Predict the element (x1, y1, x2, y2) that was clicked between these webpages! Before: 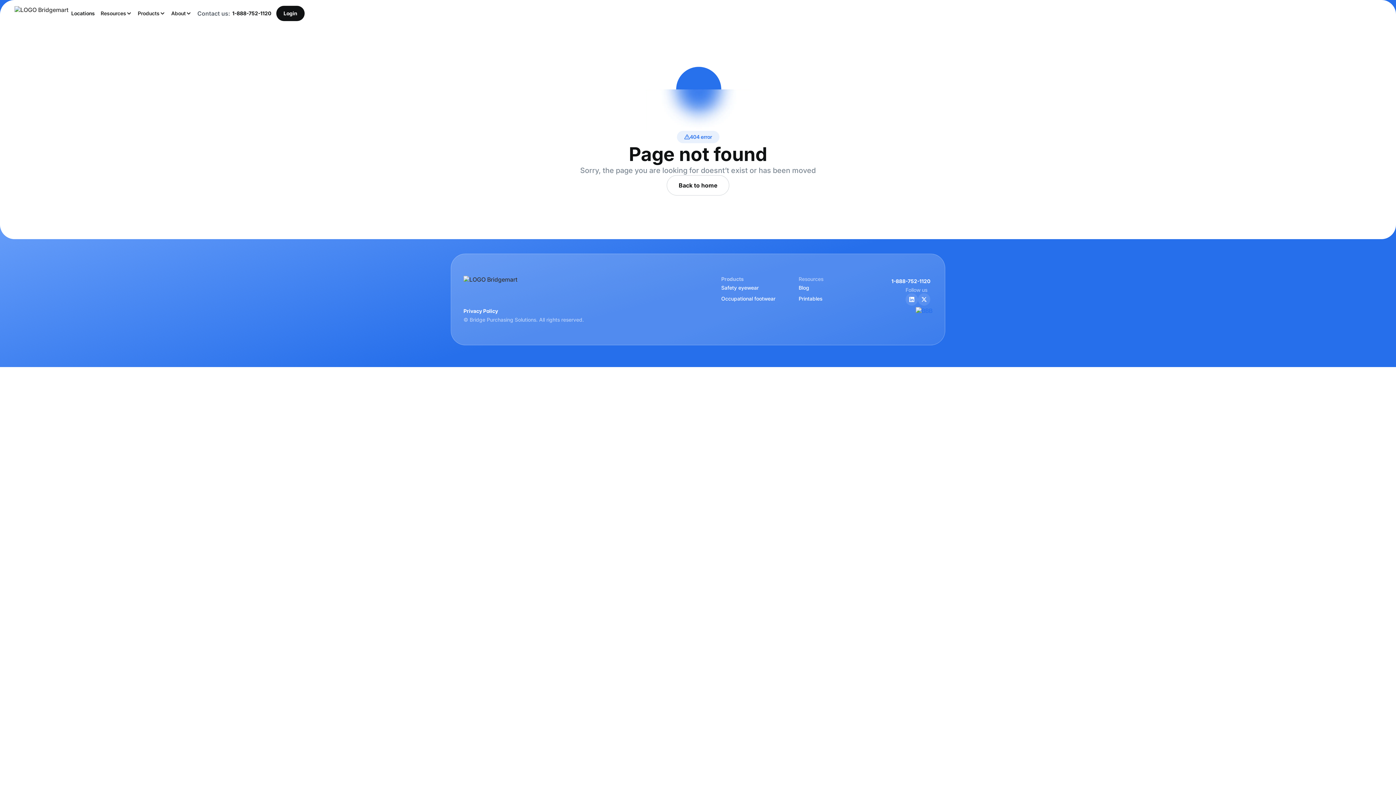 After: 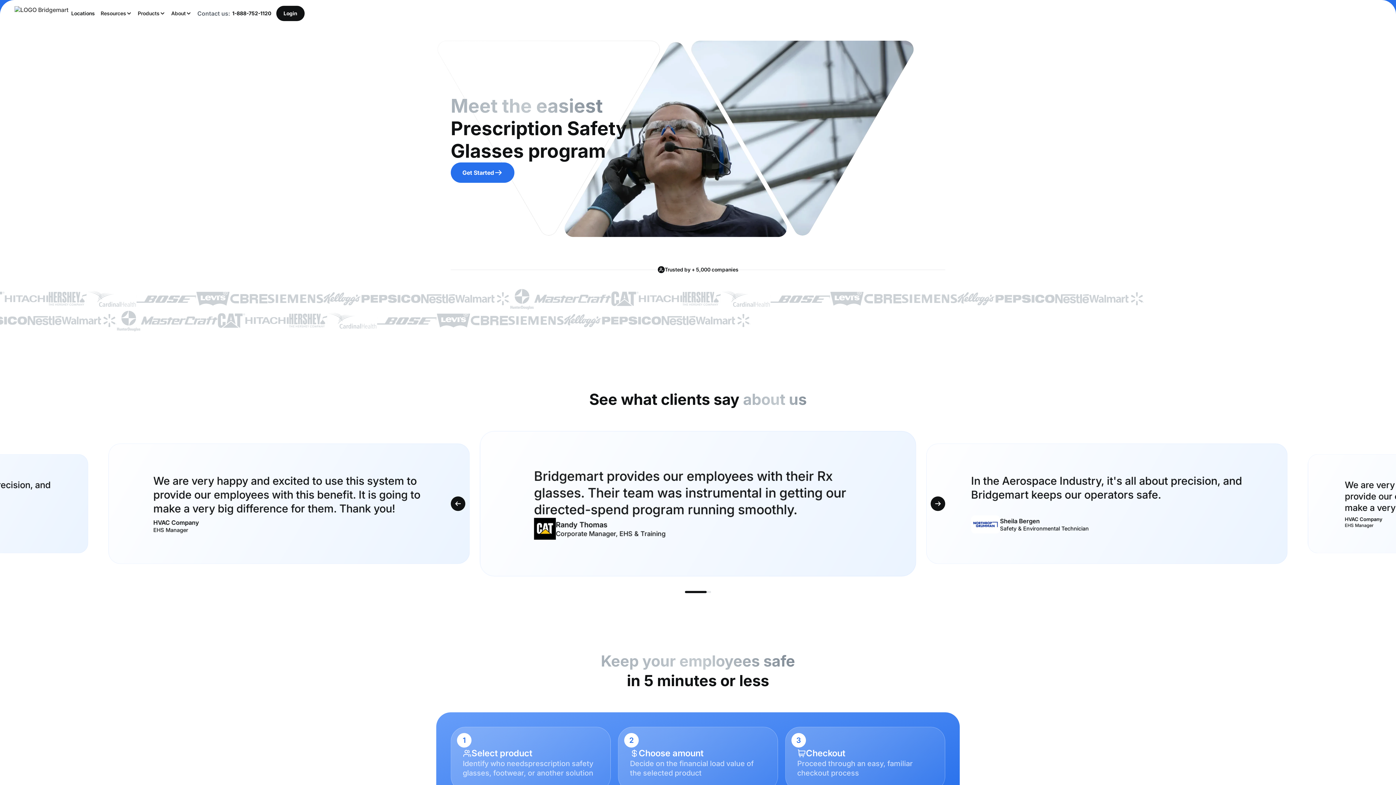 Action: bbox: (666, 175, 729, 195) label: Back to home